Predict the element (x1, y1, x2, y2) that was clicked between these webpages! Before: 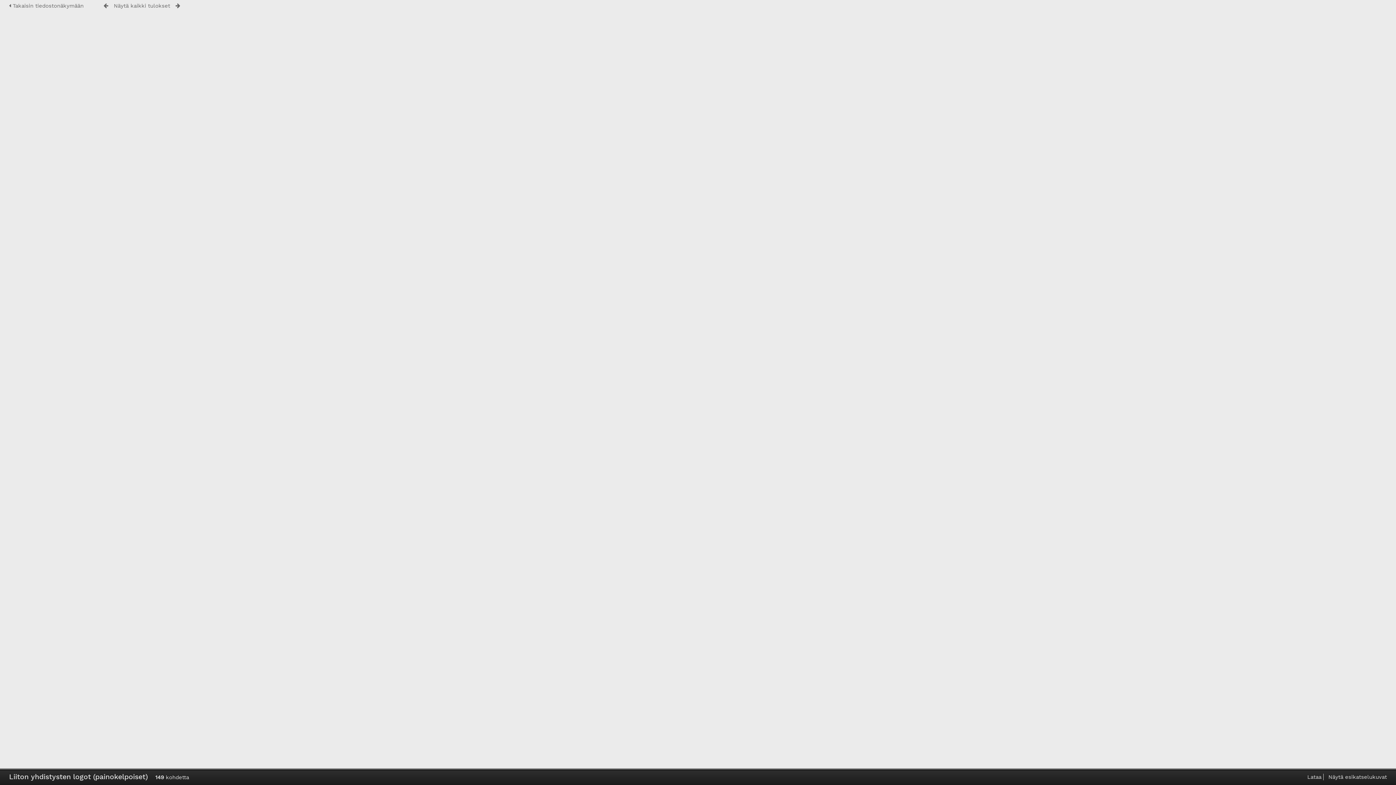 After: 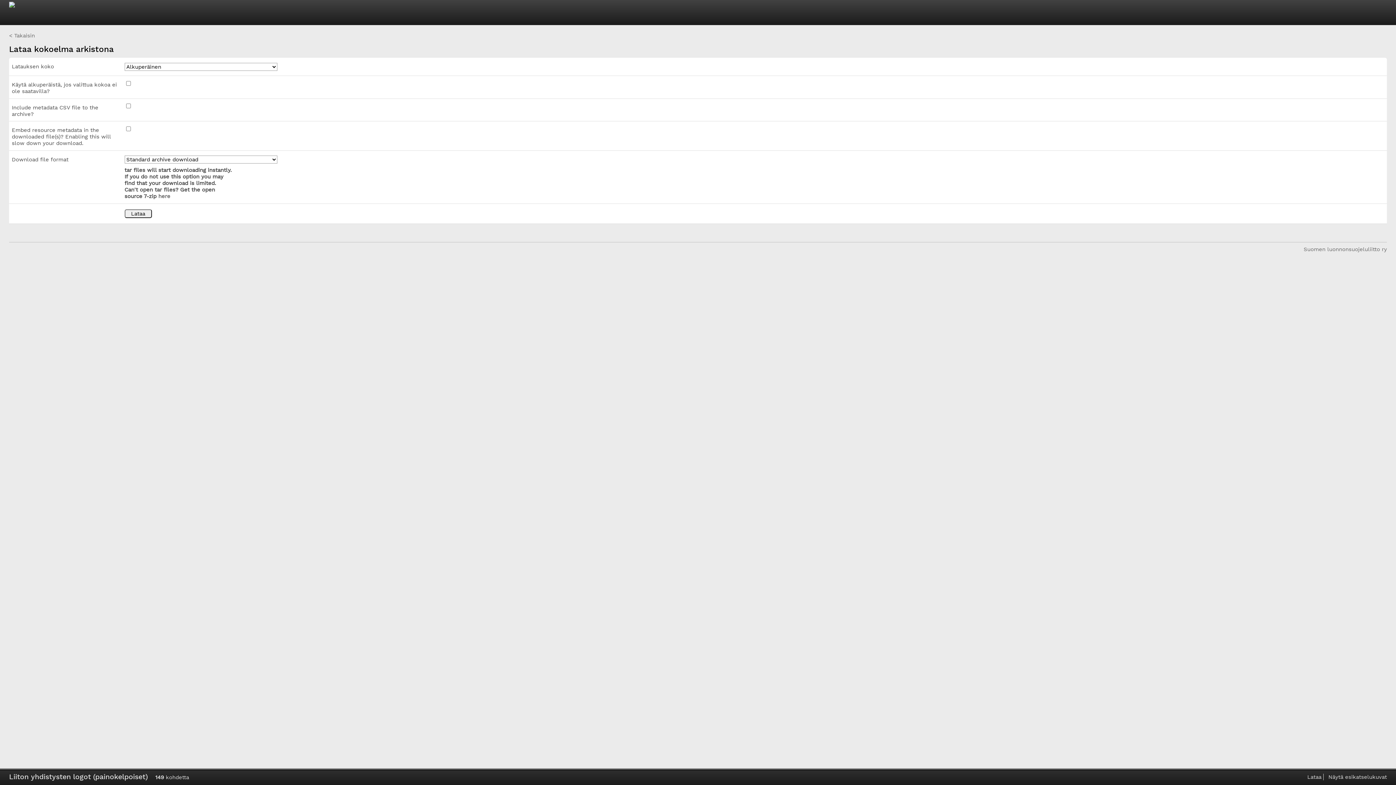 Action: label: Lataa bbox: (1307, 774, 1321, 780)